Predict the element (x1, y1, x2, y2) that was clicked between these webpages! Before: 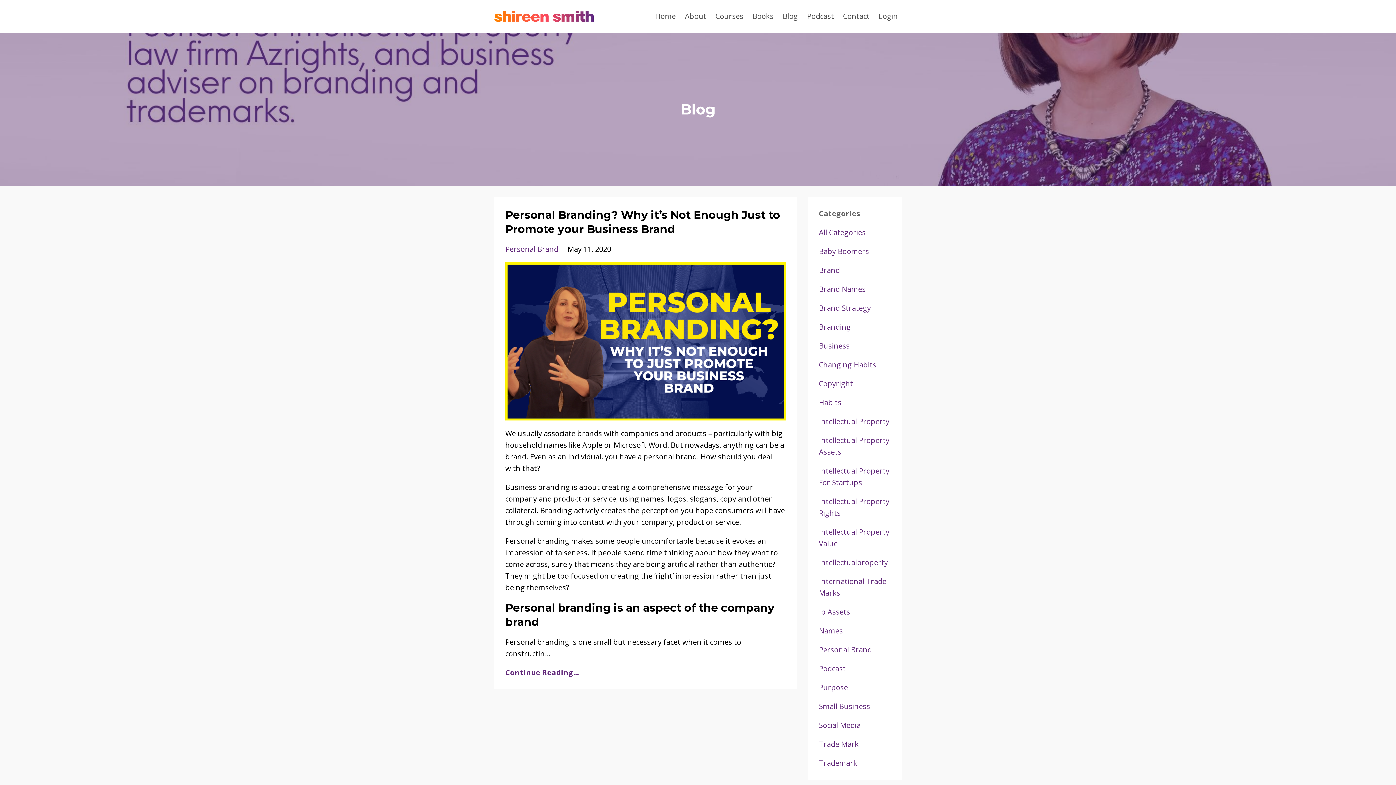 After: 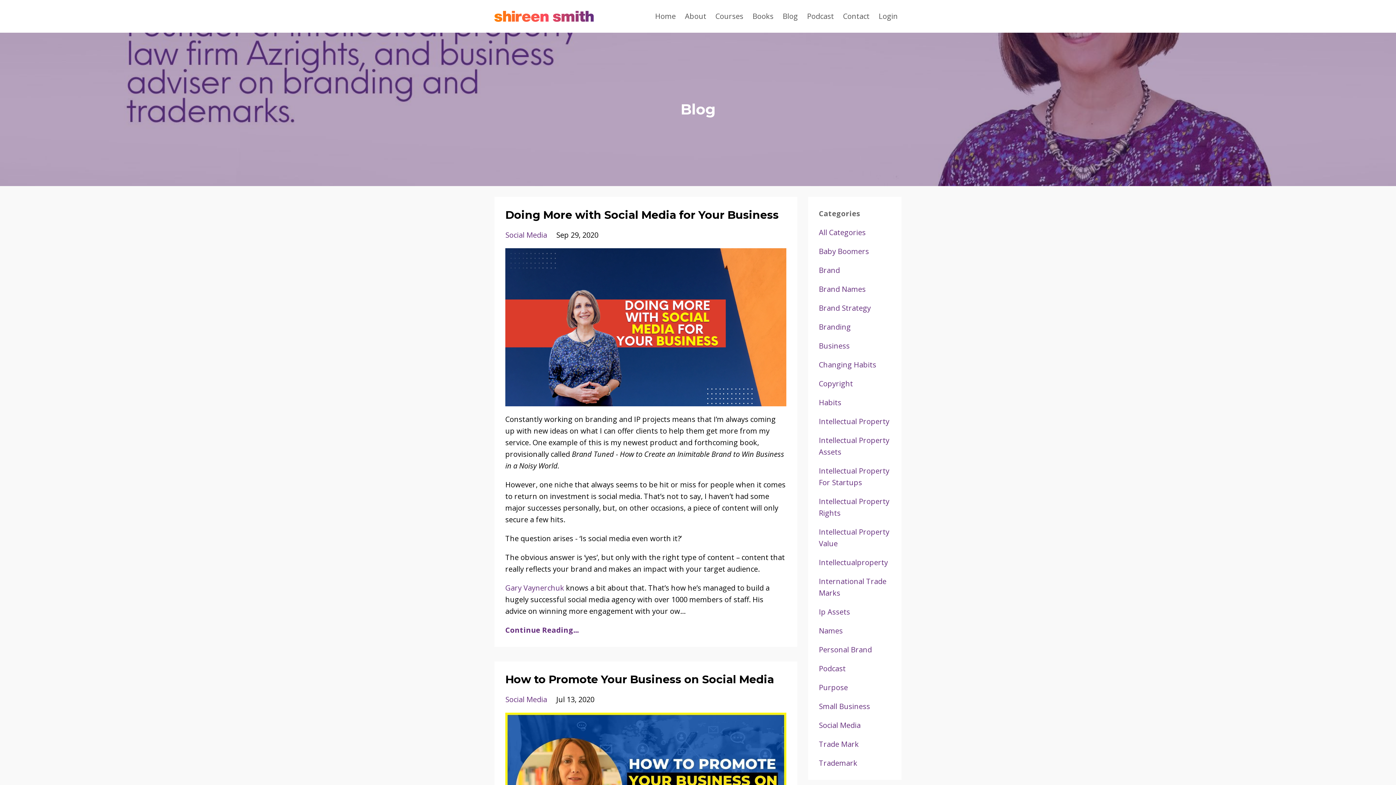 Action: bbox: (819, 720, 860, 730) label: Social Media